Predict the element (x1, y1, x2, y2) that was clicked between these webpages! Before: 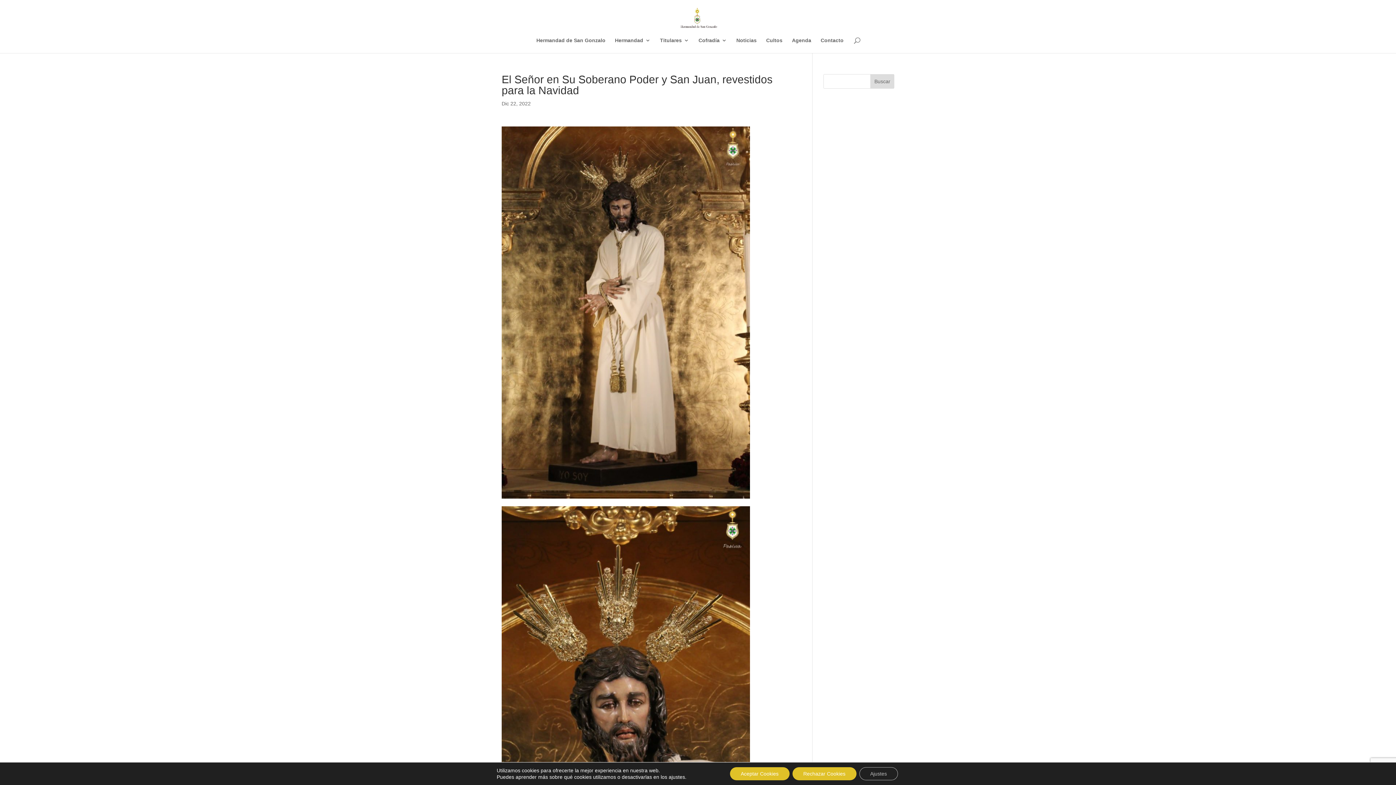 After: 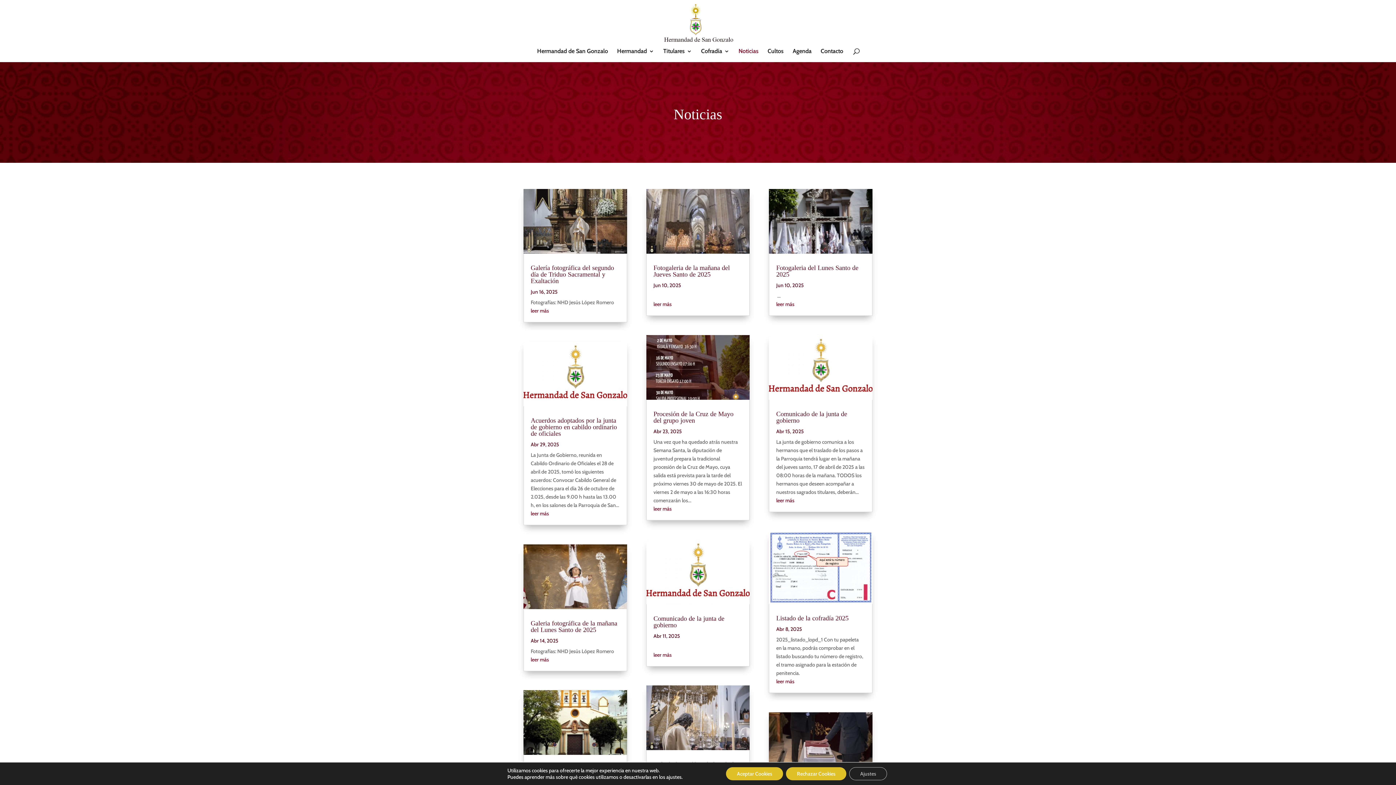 Action: label: Noticias bbox: (736, 37, 756, 53)